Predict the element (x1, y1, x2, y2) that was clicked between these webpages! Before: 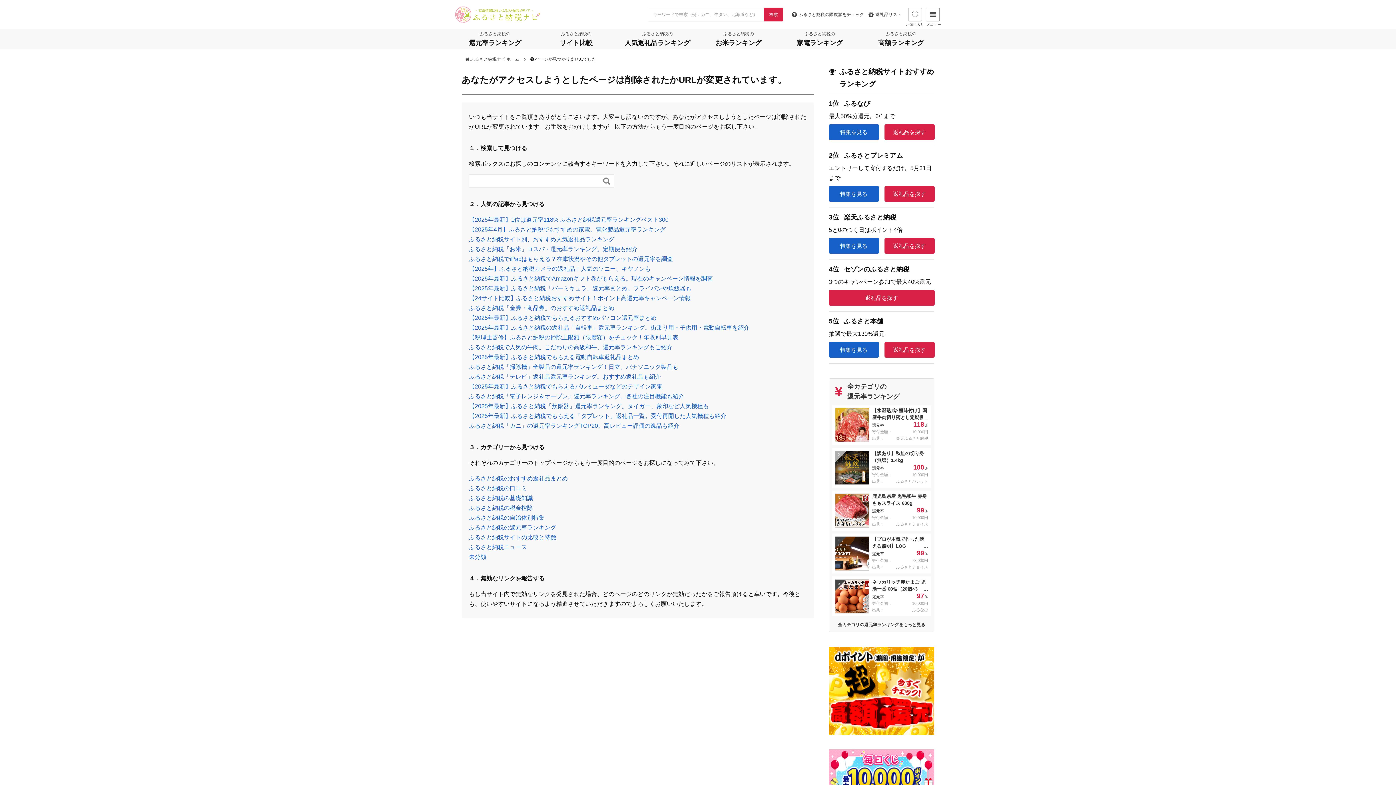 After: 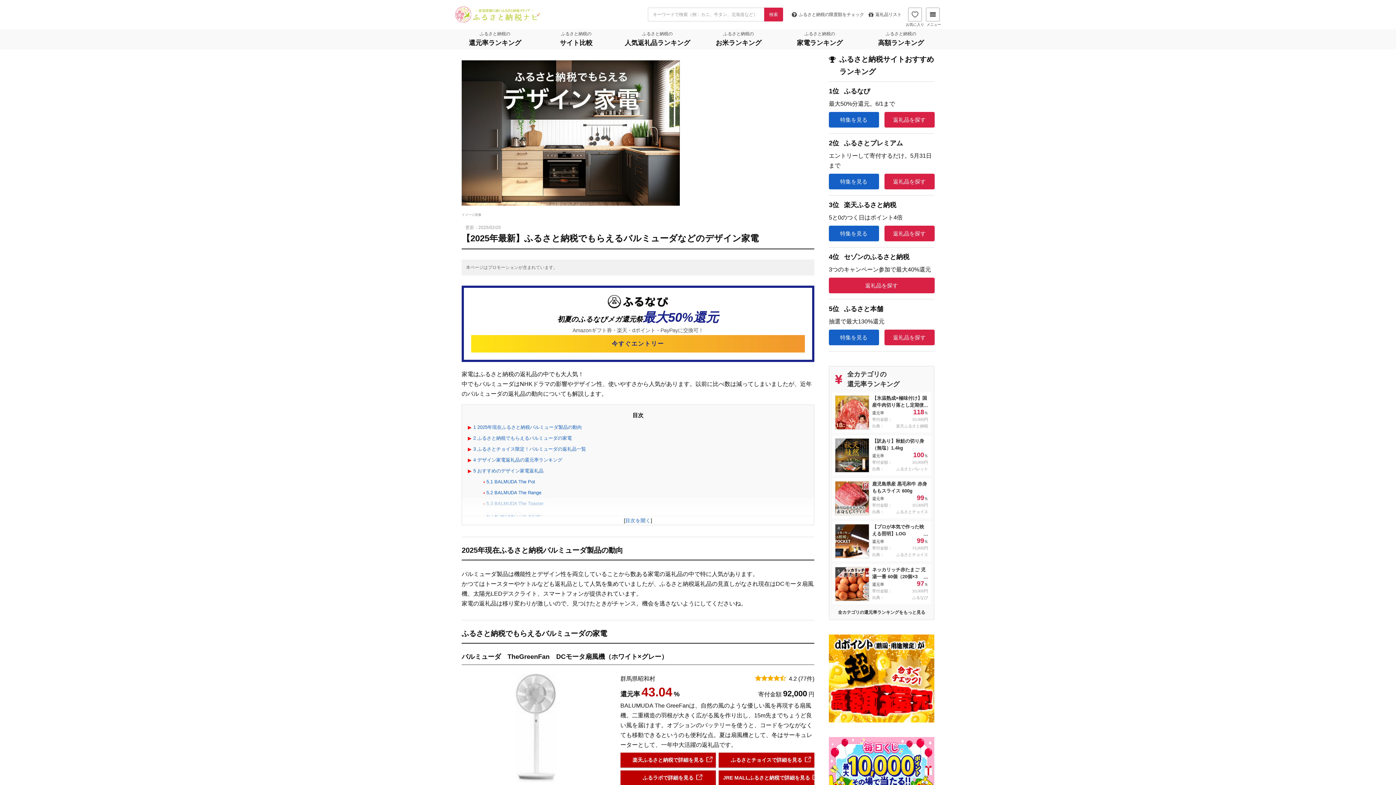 Action: label: 【2025年最新】ふるさと納税でもらえるバルミューダなどのデザイン家電 bbox: (469, 383, 662, 389)